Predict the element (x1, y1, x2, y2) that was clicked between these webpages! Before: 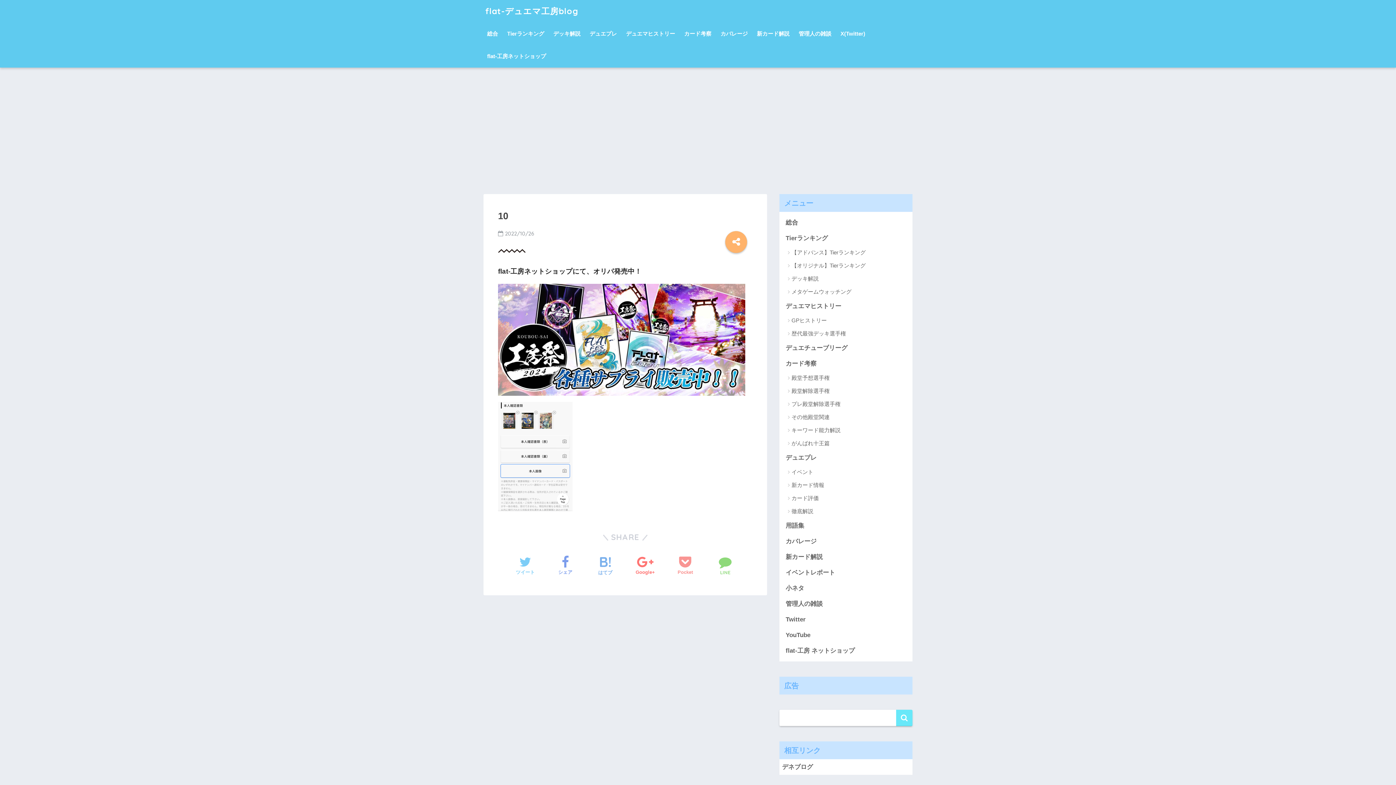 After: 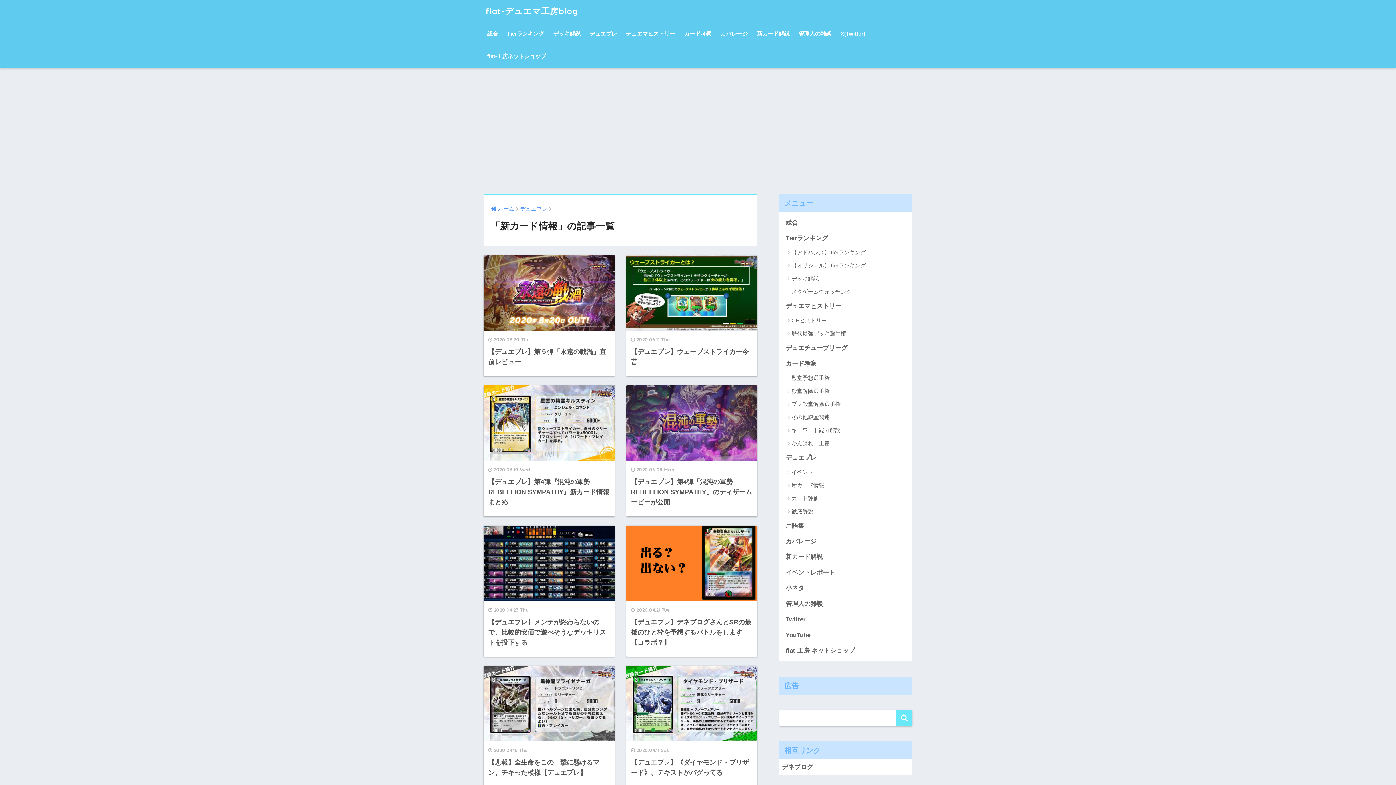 Action: bbox: (783, 479, 909, 492) label: 新カード情報